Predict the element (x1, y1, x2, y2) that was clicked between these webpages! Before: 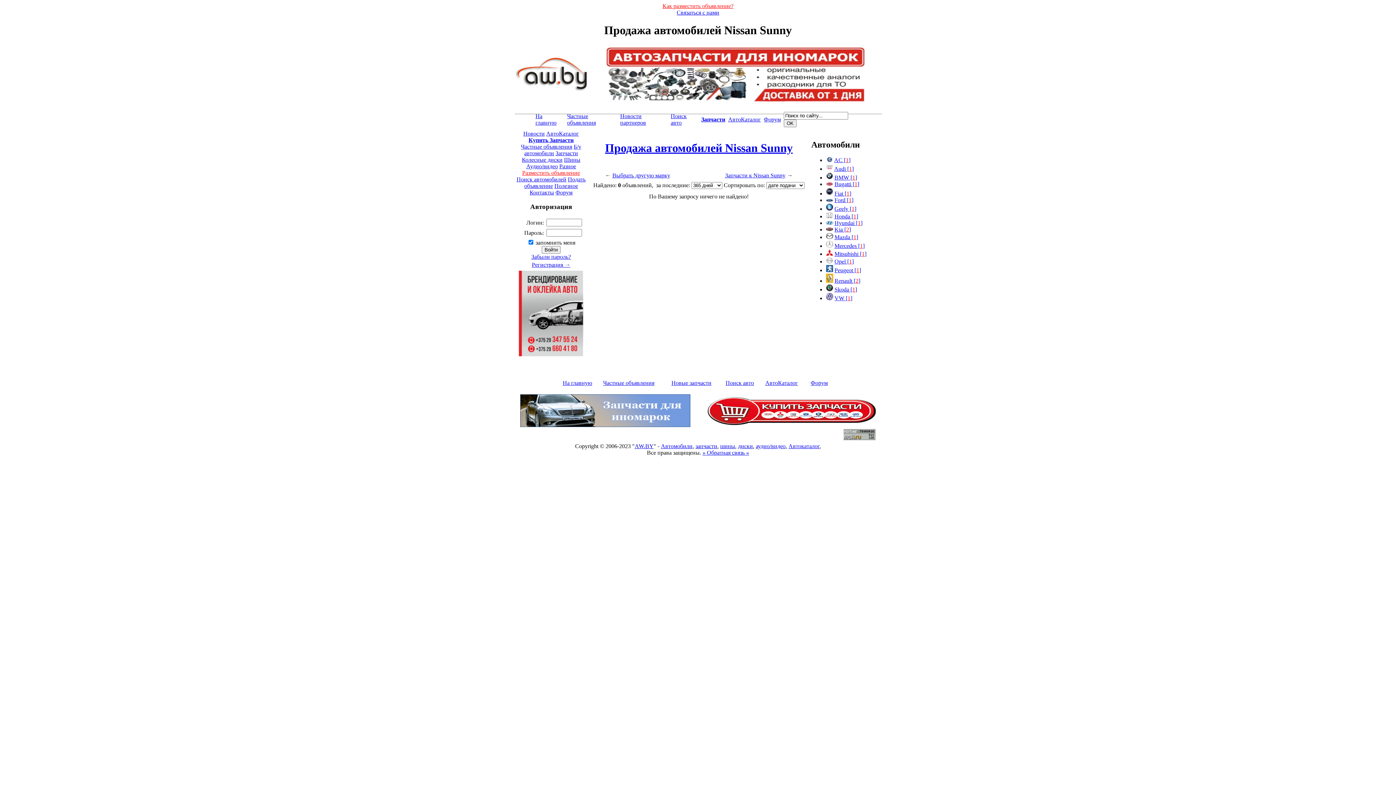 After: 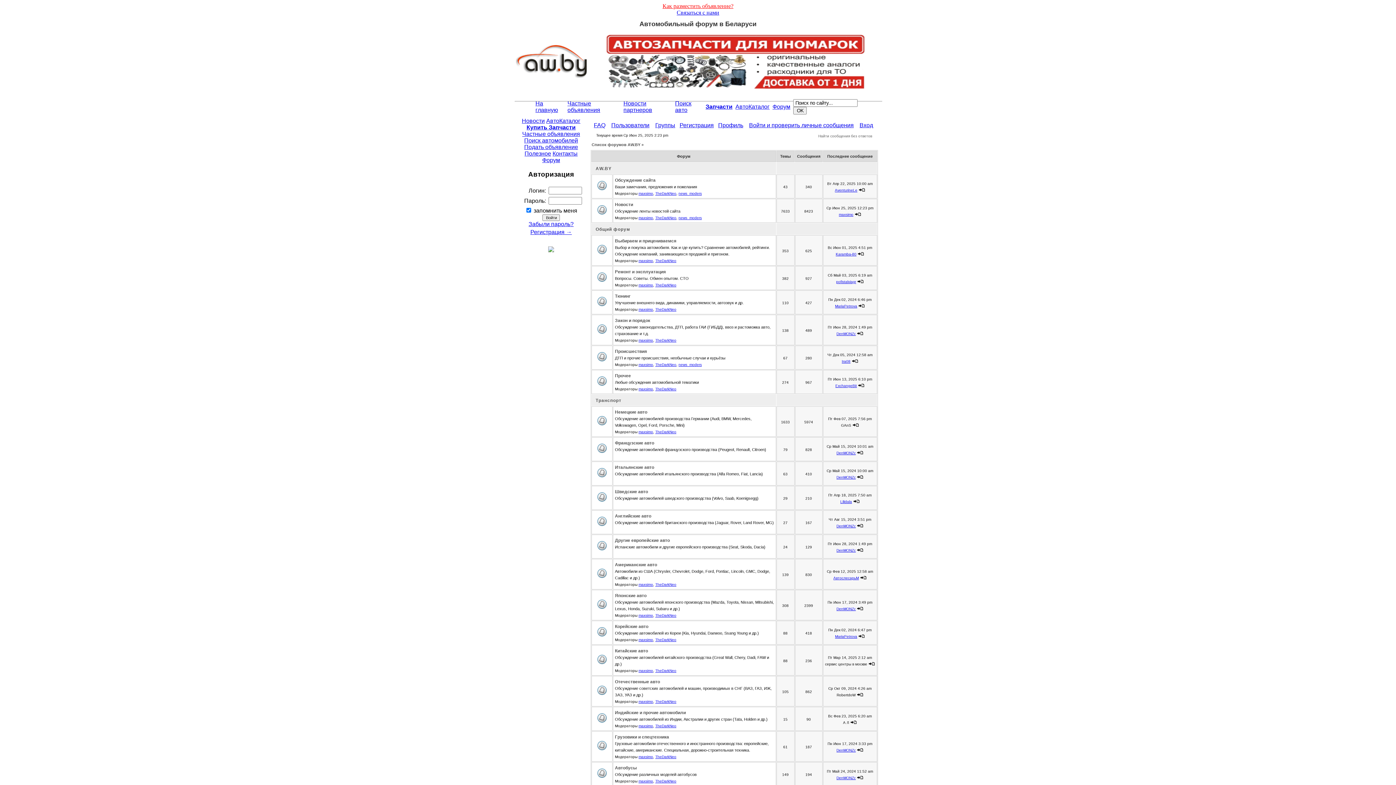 Action: label: Форум bbox: (810, 379, 828, 386)